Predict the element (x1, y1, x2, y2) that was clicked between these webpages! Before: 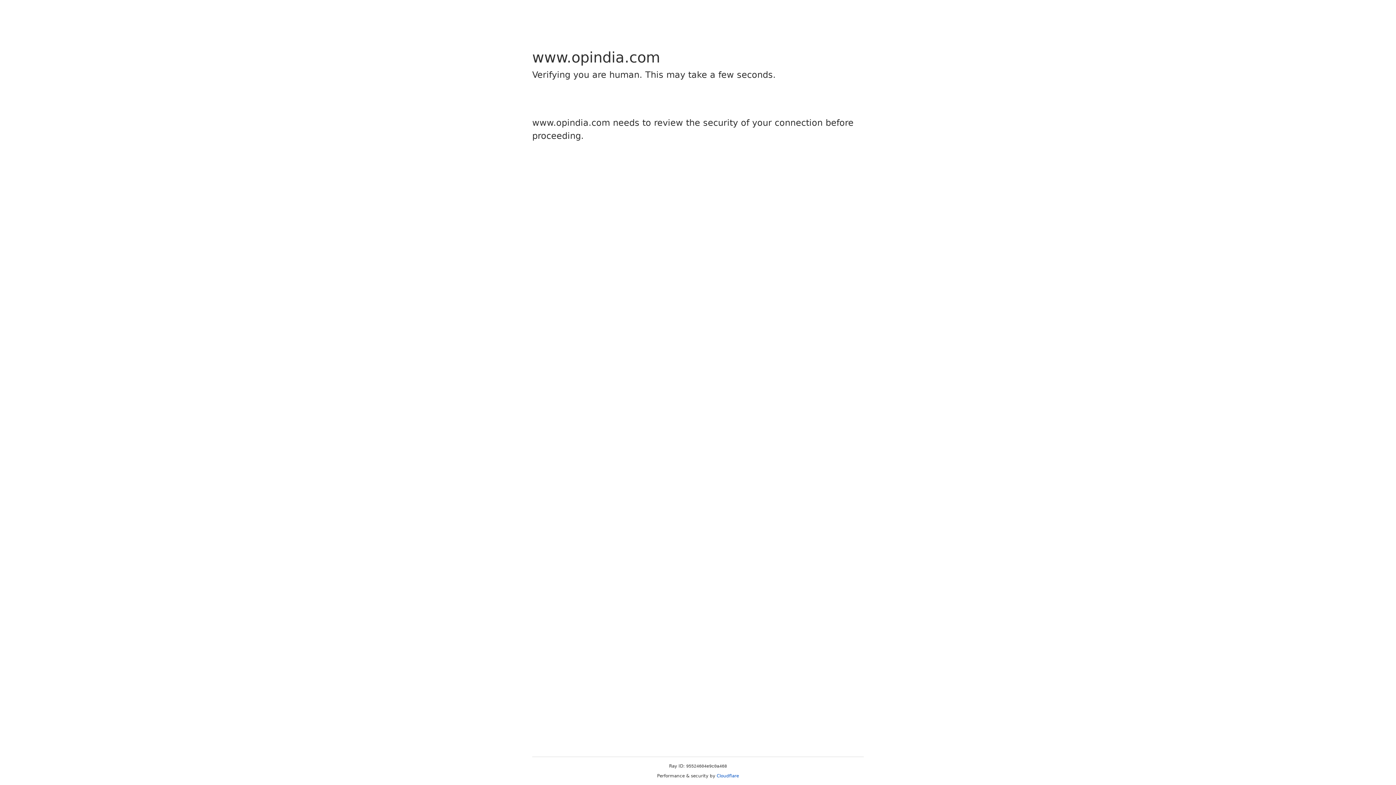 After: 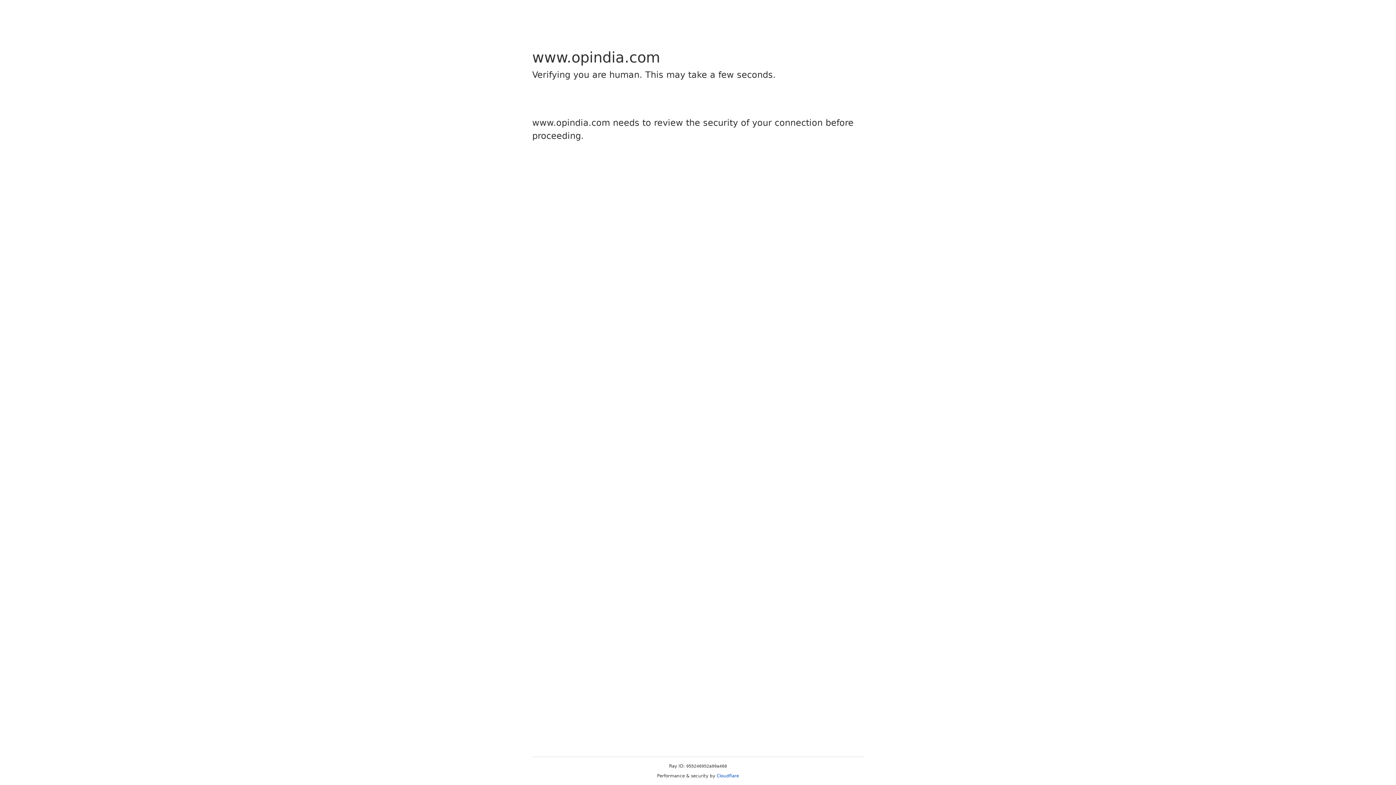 Action: label: Cloudflare bbox: (716, 773, 739, 778)